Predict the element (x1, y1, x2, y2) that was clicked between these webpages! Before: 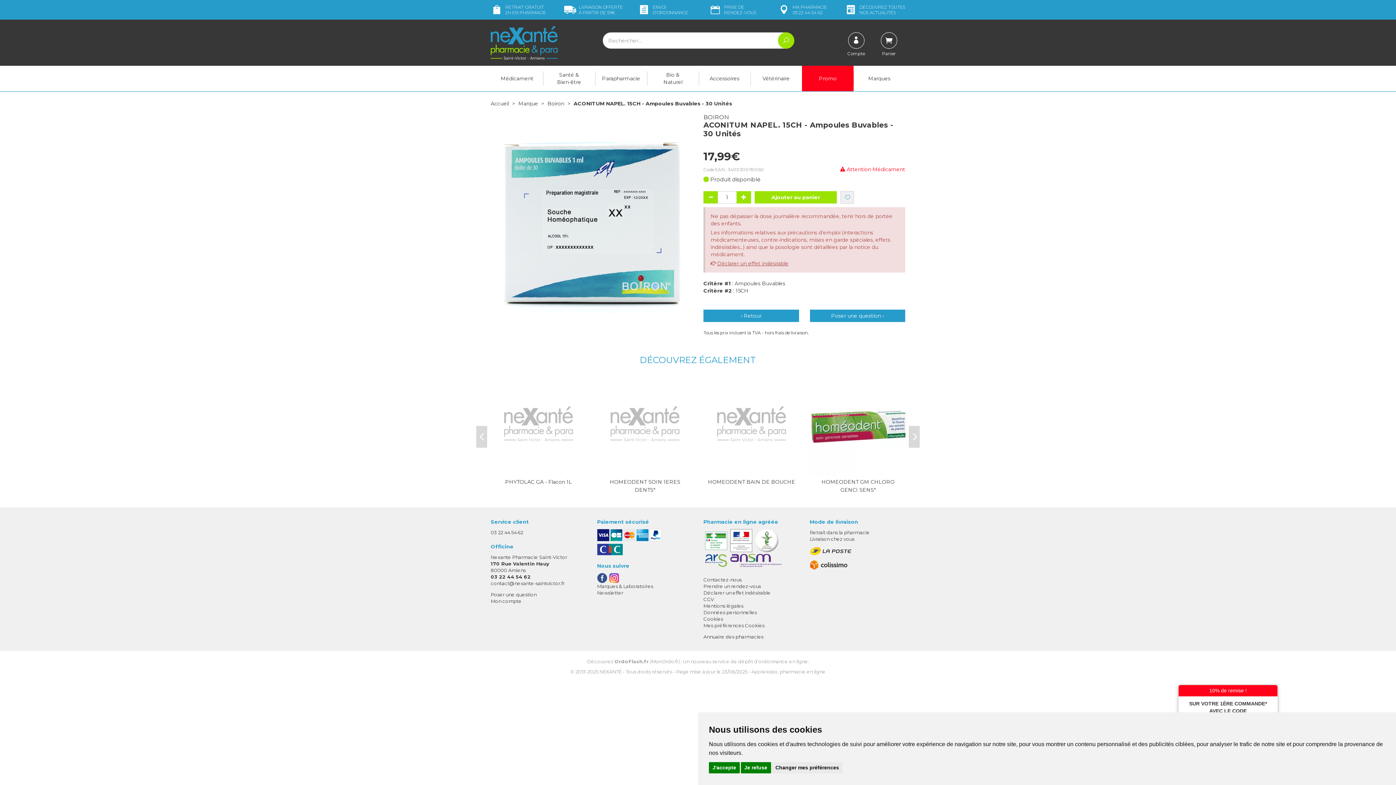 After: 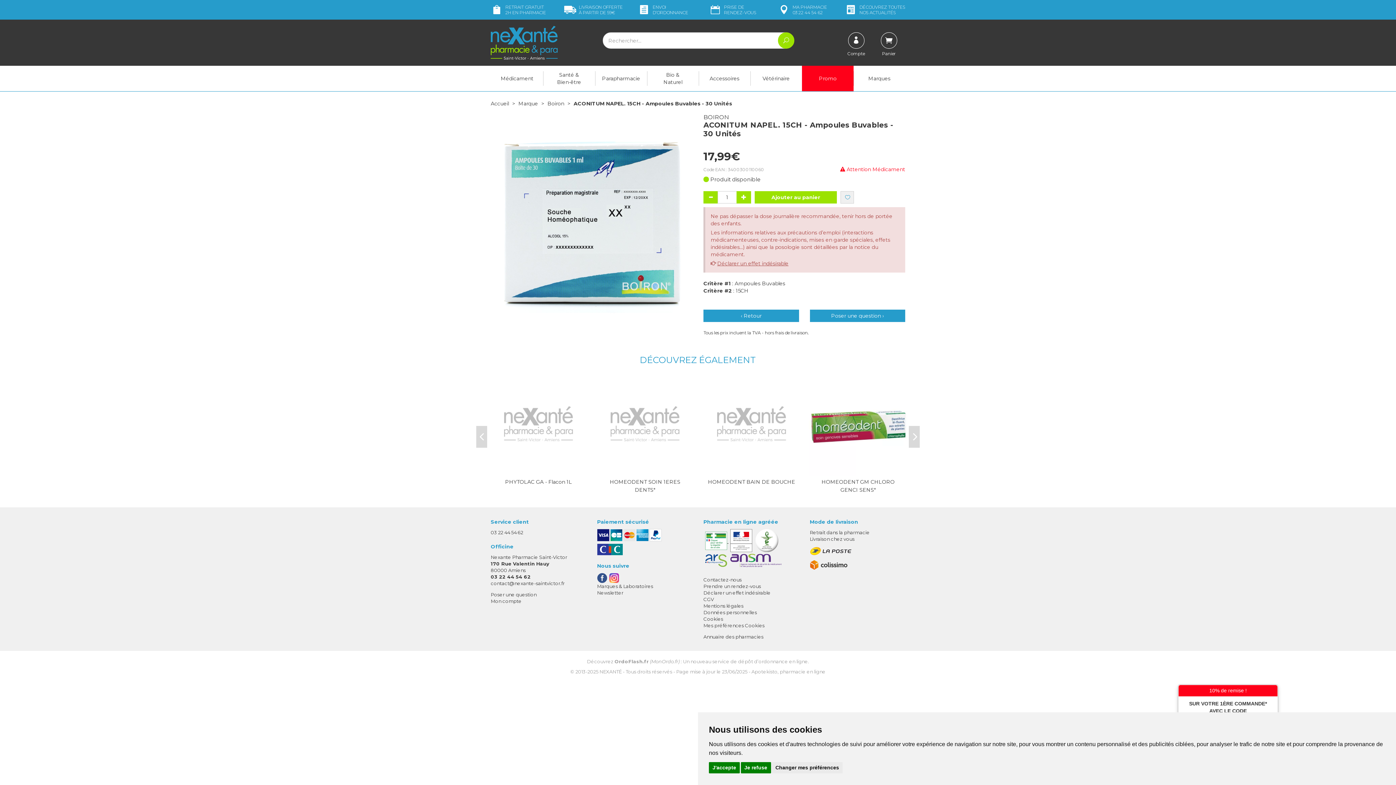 Action: bbox: (703, 538, 728, 544) label:  